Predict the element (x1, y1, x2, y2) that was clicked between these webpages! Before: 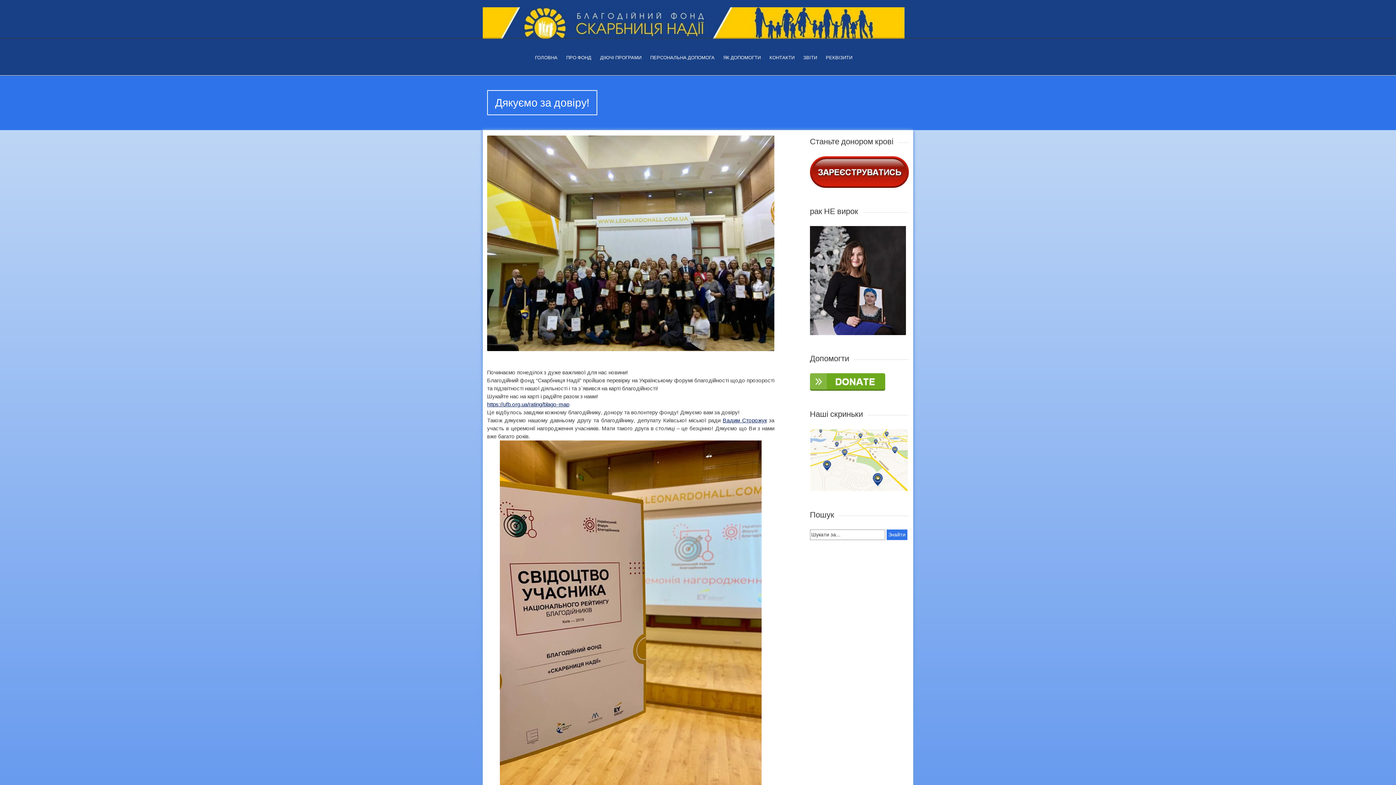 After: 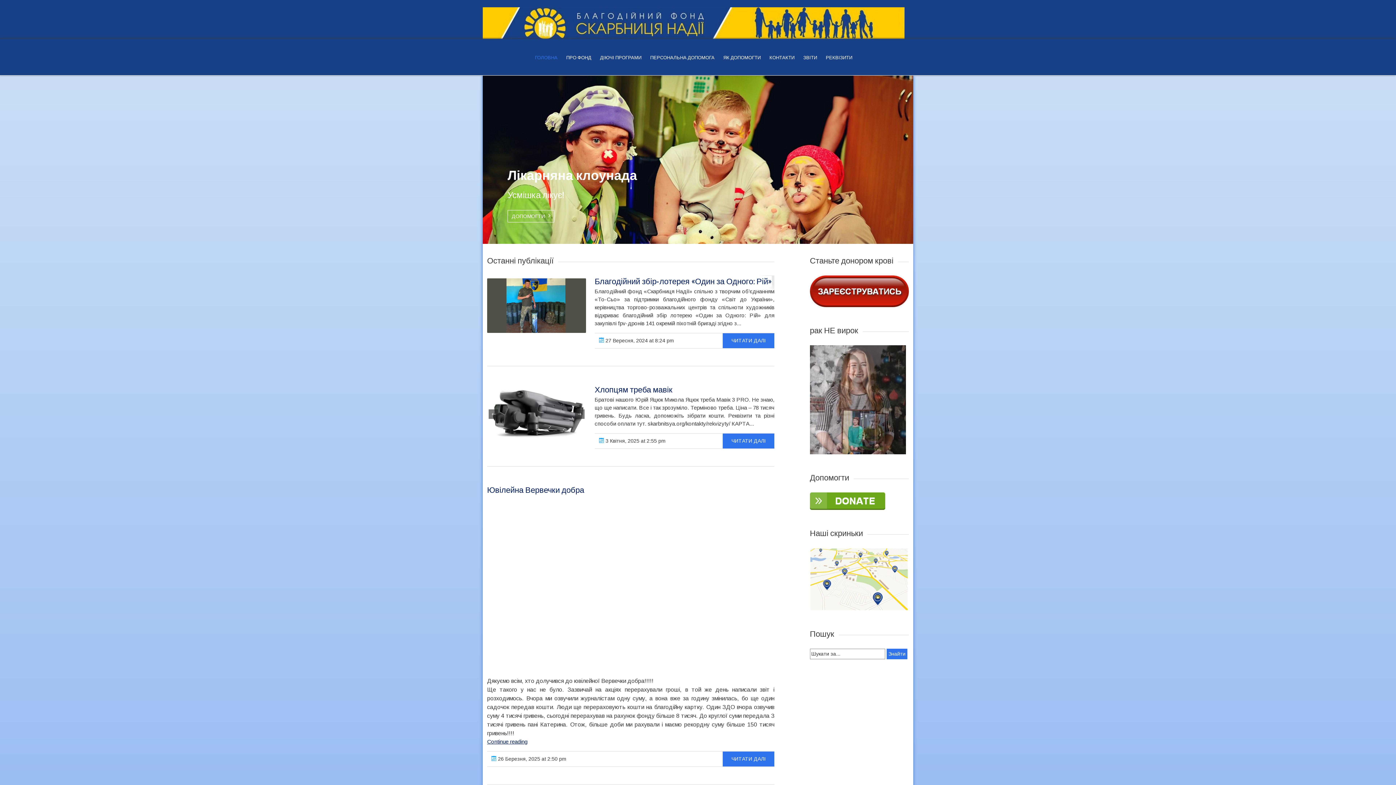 Action: bbox: (482, 7, 913, 38)